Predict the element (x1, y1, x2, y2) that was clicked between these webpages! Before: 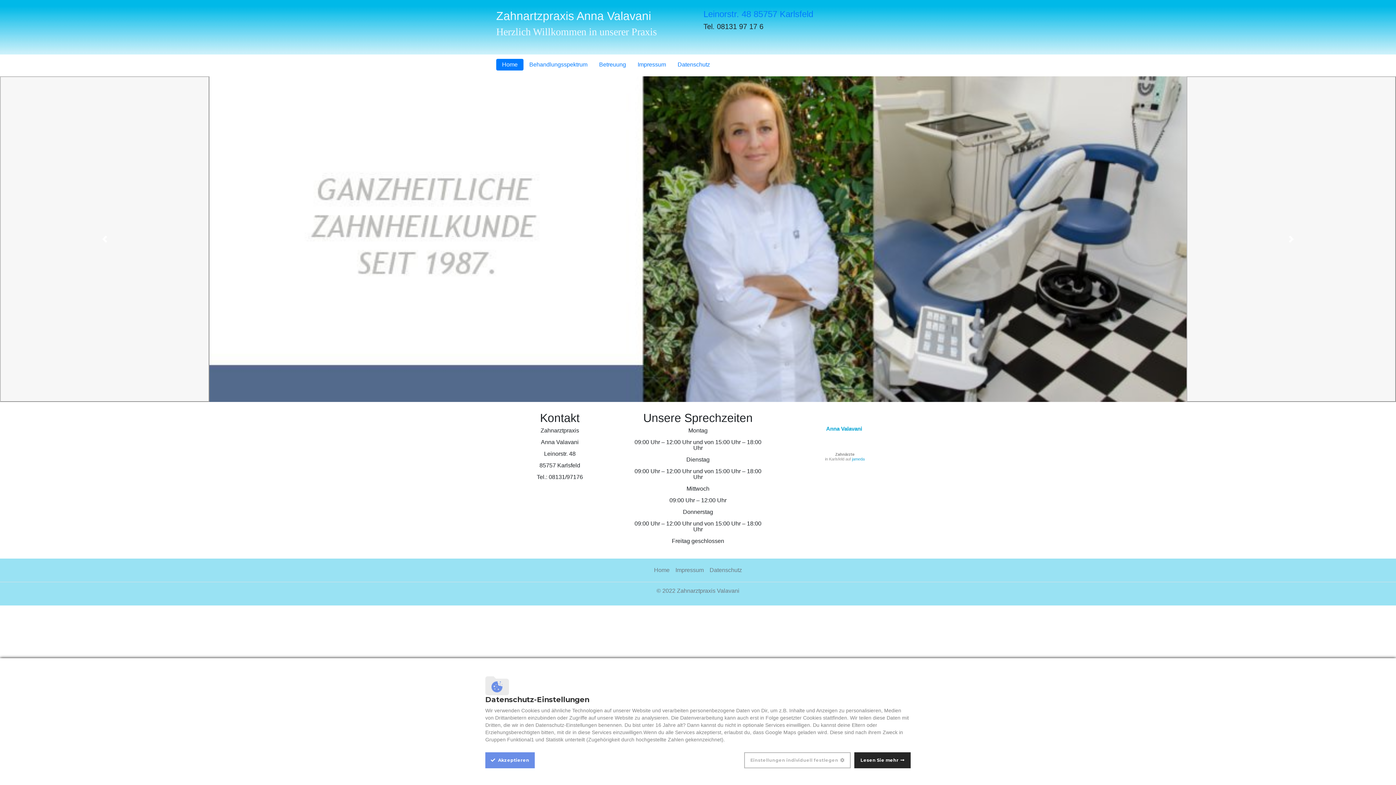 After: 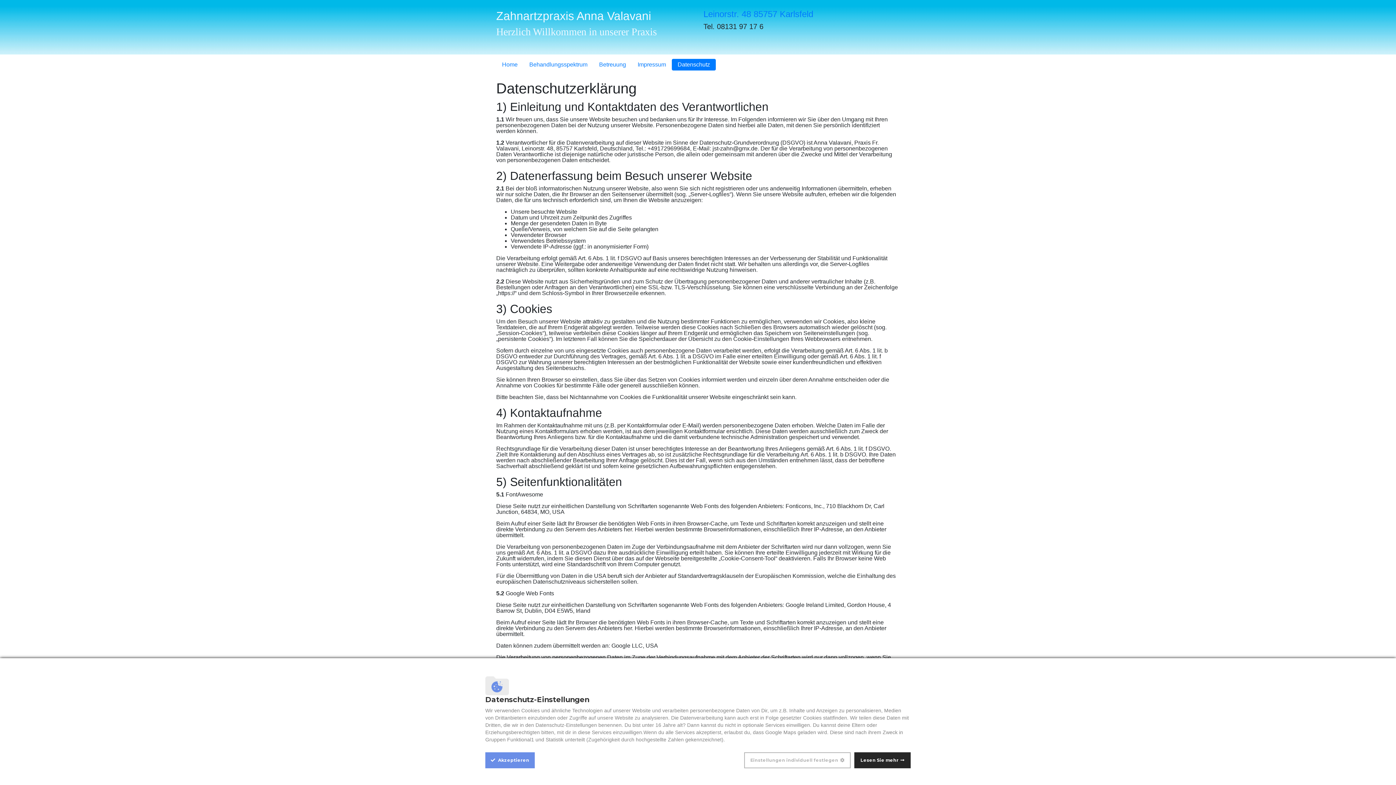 Action: bbox: (706, 564, 745, 576) label: Datenschutz